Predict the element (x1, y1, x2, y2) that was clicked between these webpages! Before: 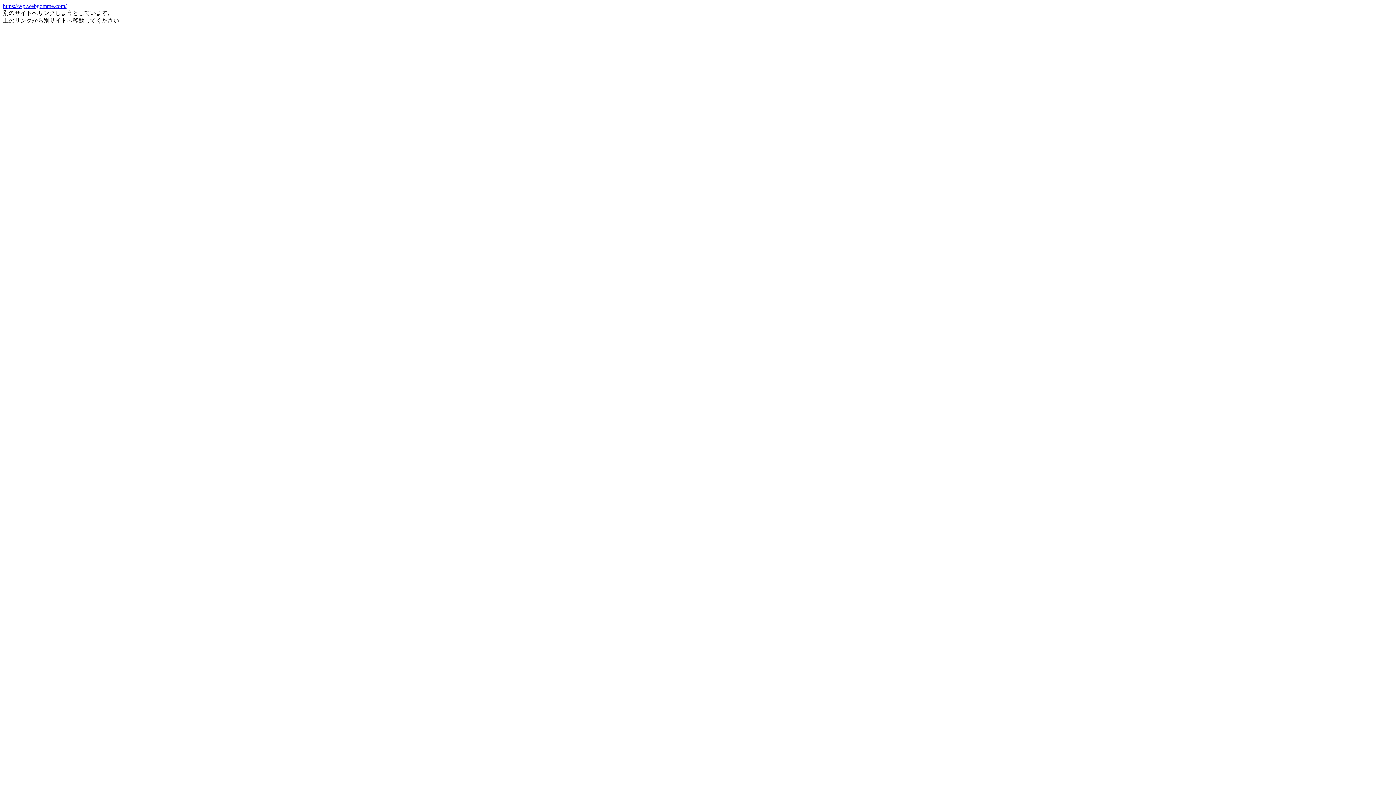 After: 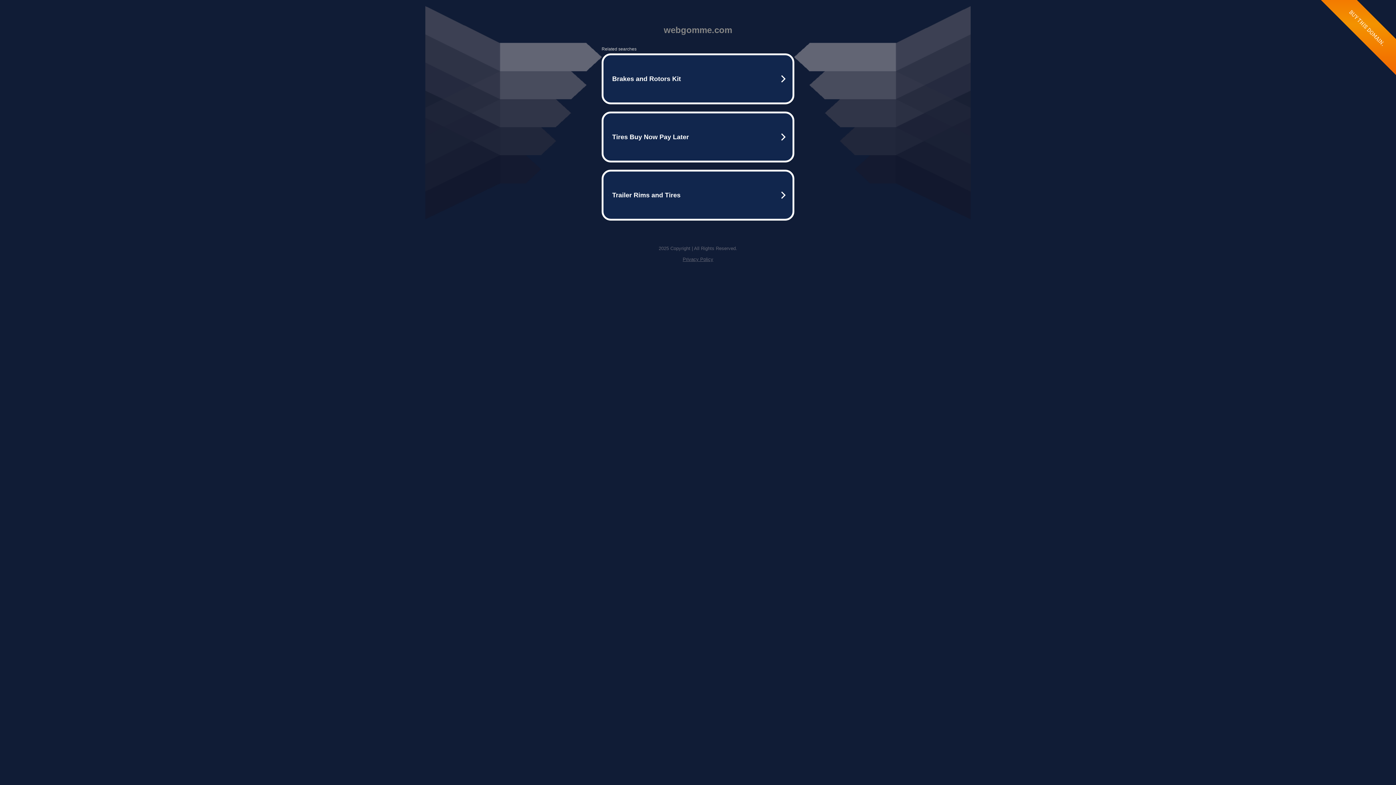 Action: label: https://wp.webgomme.com/ bbox: (2, 2, 66, 9)